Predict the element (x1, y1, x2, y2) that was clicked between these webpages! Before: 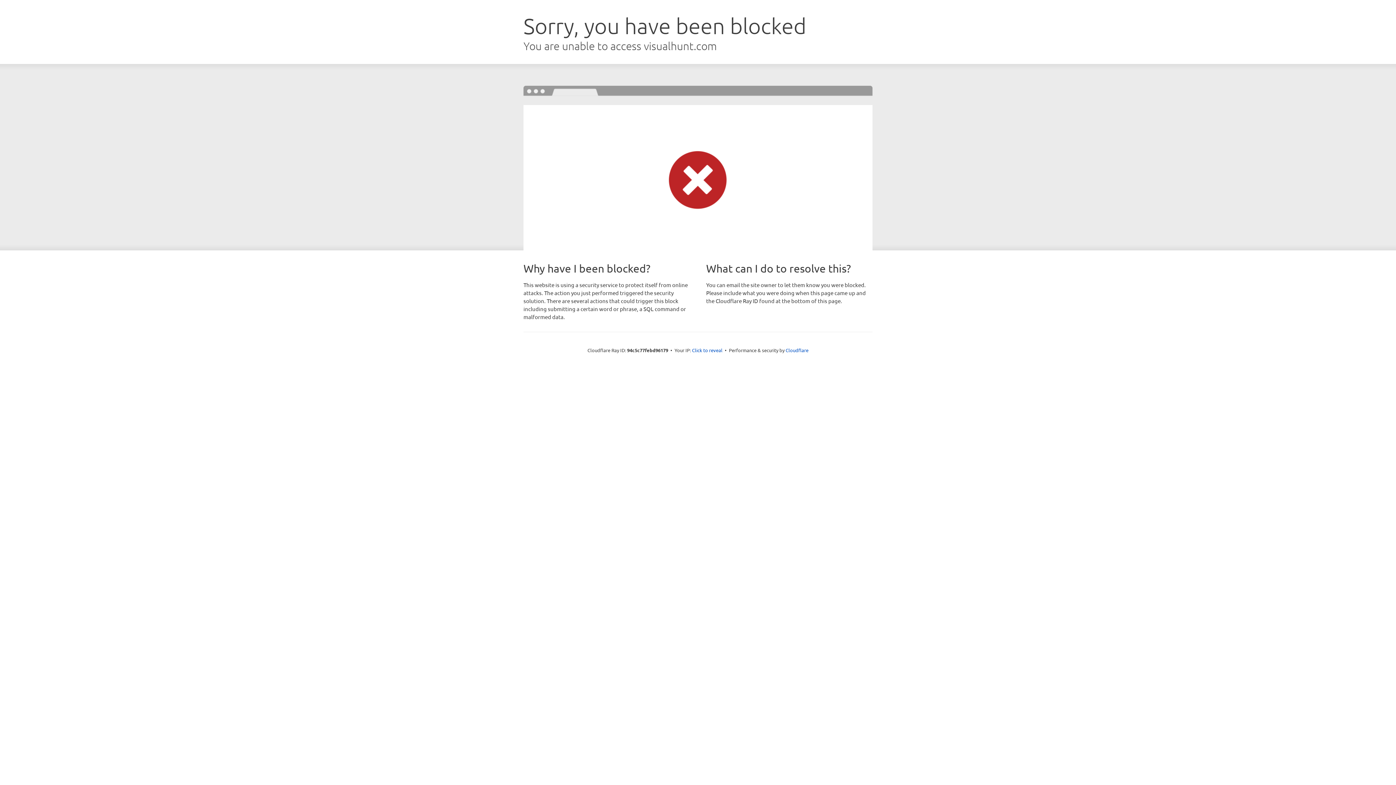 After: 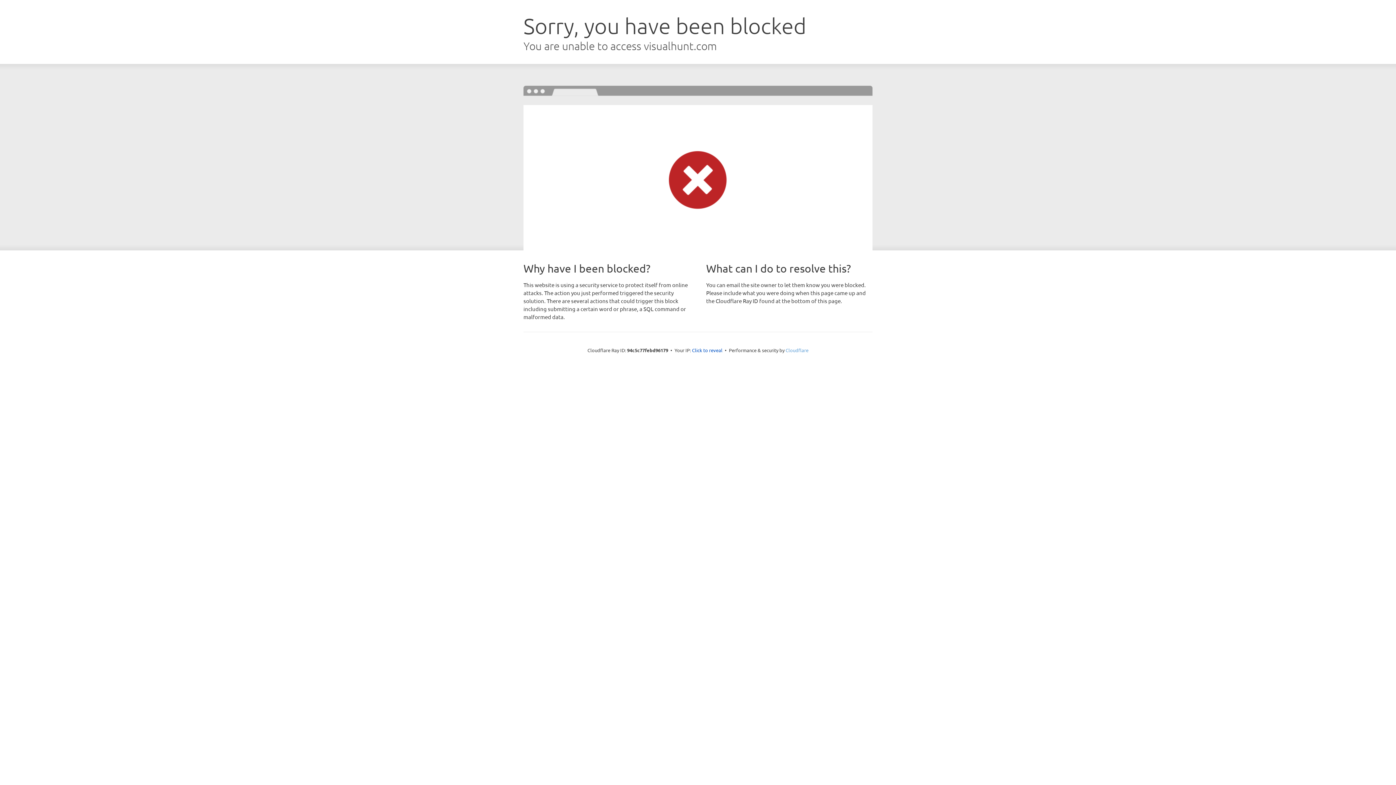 Action: bbox: (785, 347, 808, 353) label: Cloudflare